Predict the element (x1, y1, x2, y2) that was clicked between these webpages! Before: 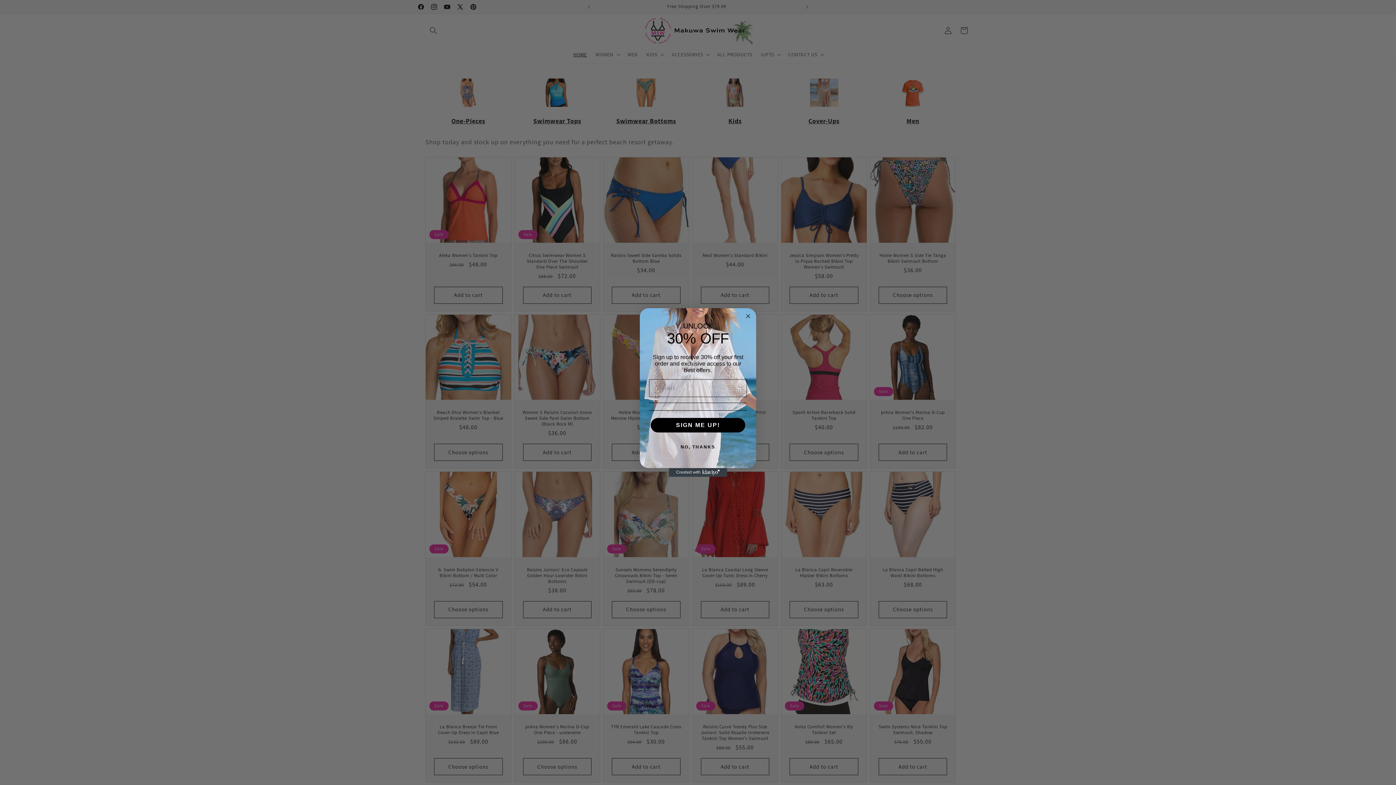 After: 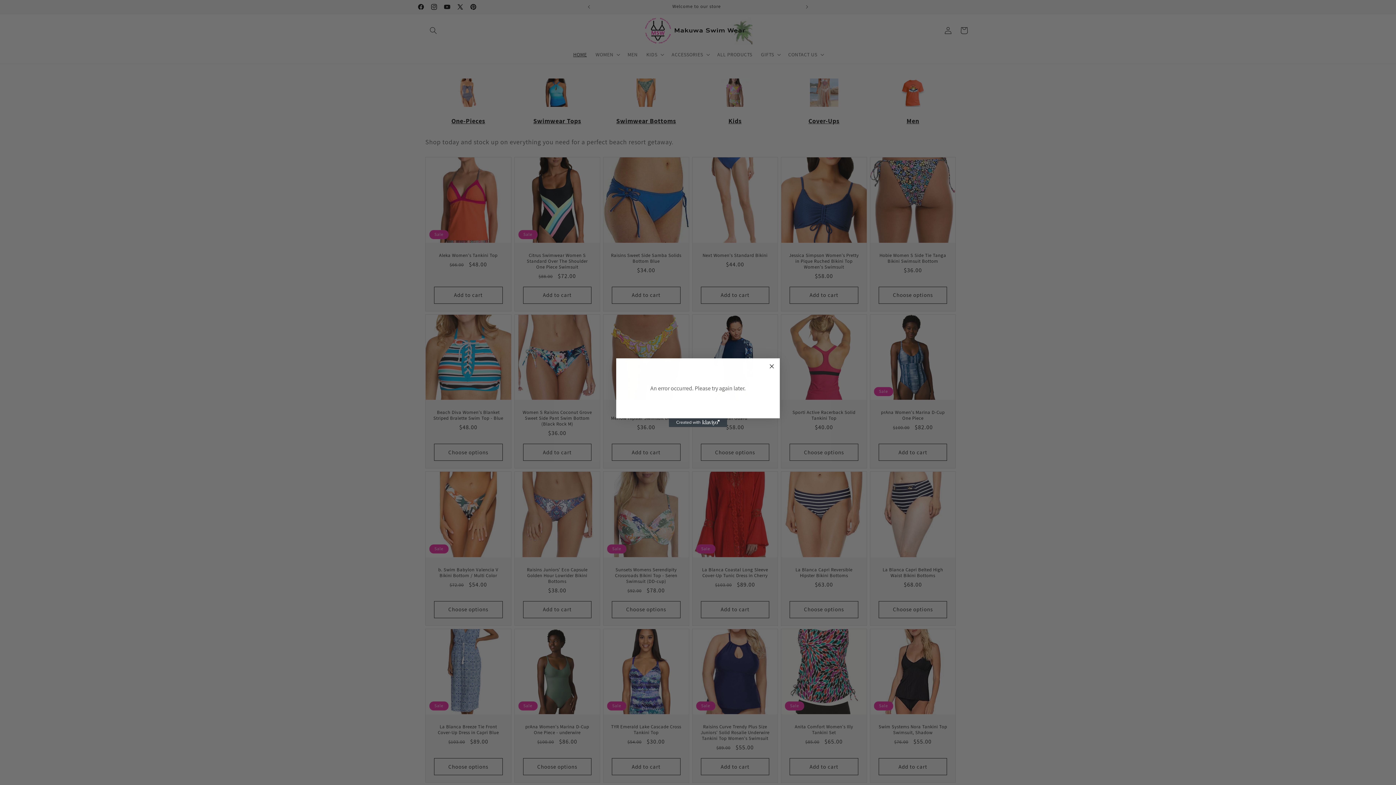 Action: bbox: (650, 418, 745, 432) label: SIGN ME UP!